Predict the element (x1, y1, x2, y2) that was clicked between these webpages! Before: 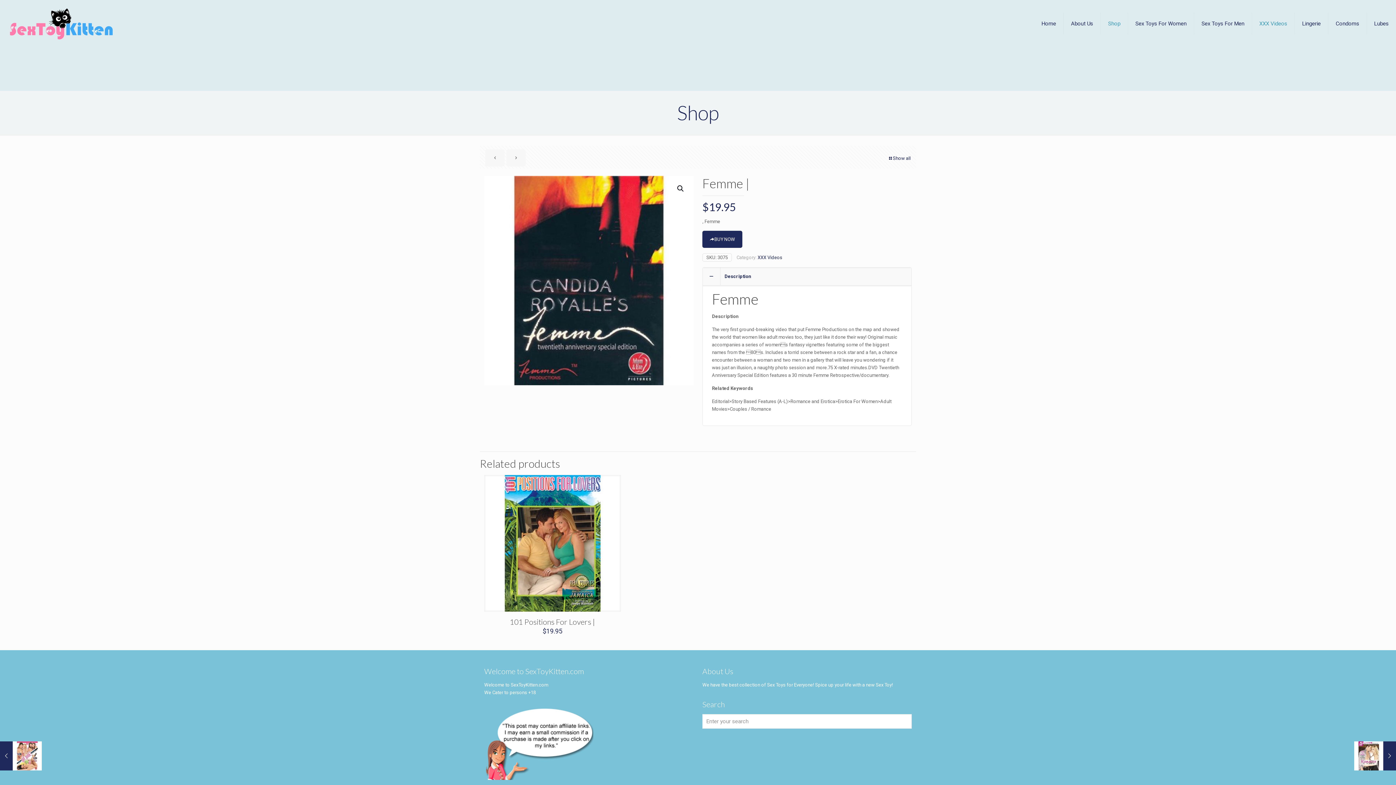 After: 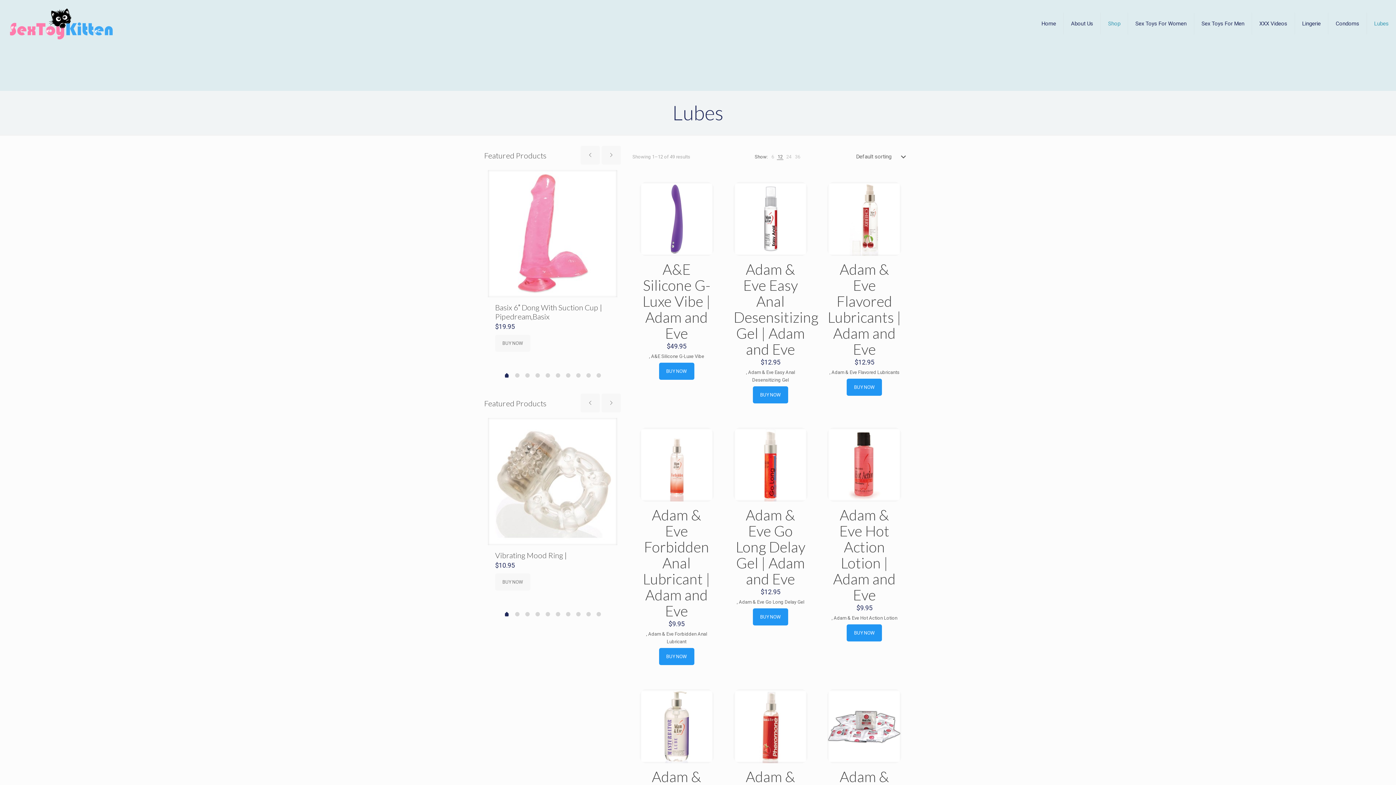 Action: label: Lubes bbox: (1367, 0, 1396, 47)